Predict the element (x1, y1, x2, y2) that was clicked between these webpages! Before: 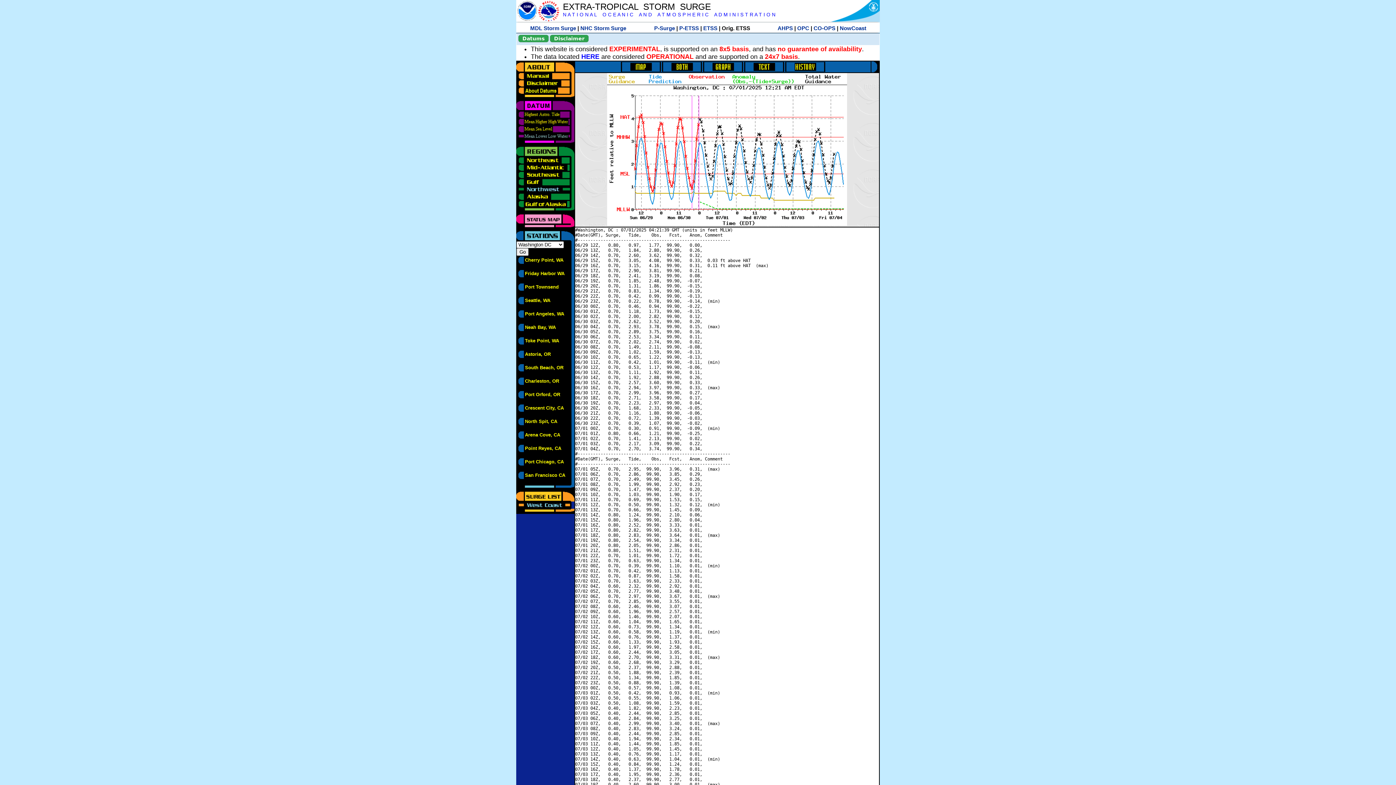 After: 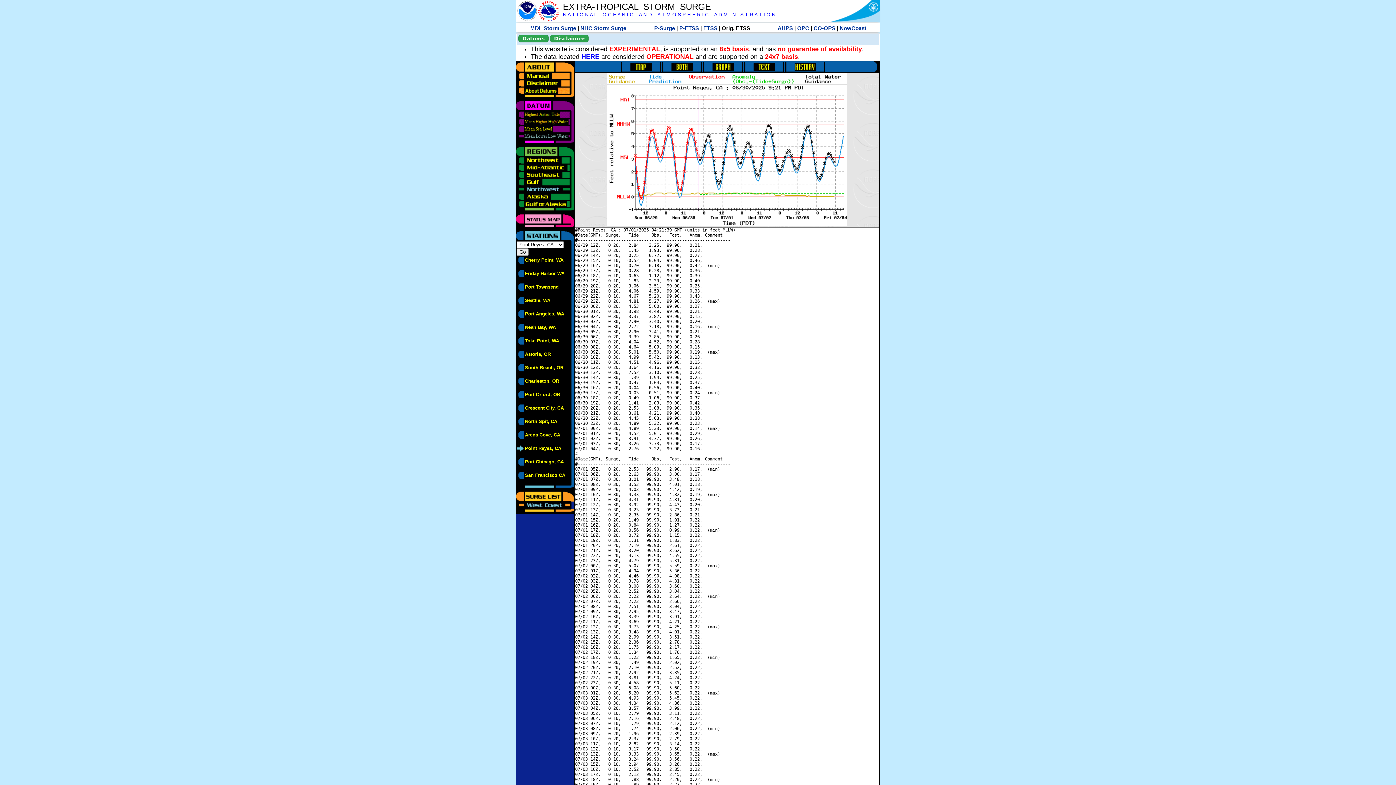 Action: label: Point Reyes, CA bbox: (525, 446, 561, 451)